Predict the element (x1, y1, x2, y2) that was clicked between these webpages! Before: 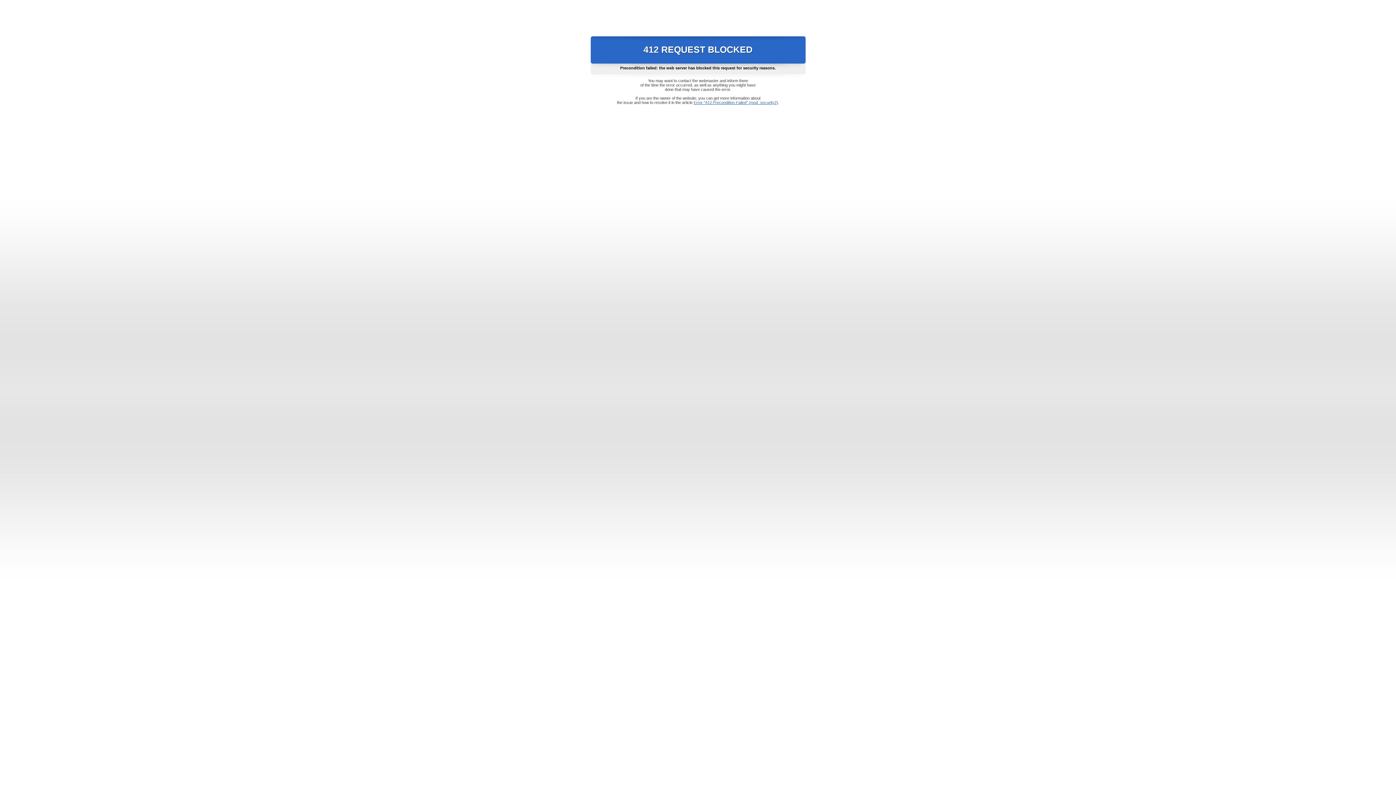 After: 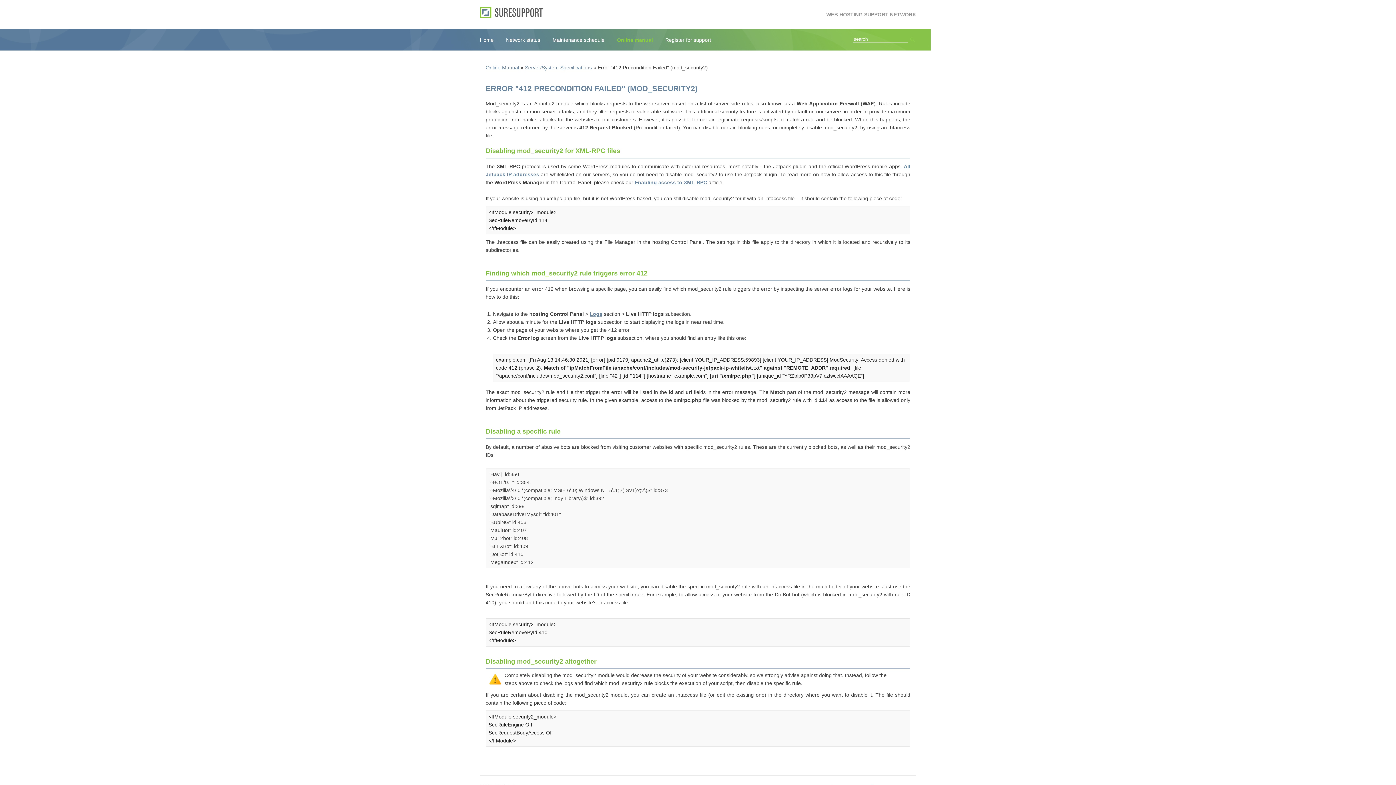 Action: bbox: (693, 100, 778, 104) label: Error "412 Precondition Failed" (mod_security2)